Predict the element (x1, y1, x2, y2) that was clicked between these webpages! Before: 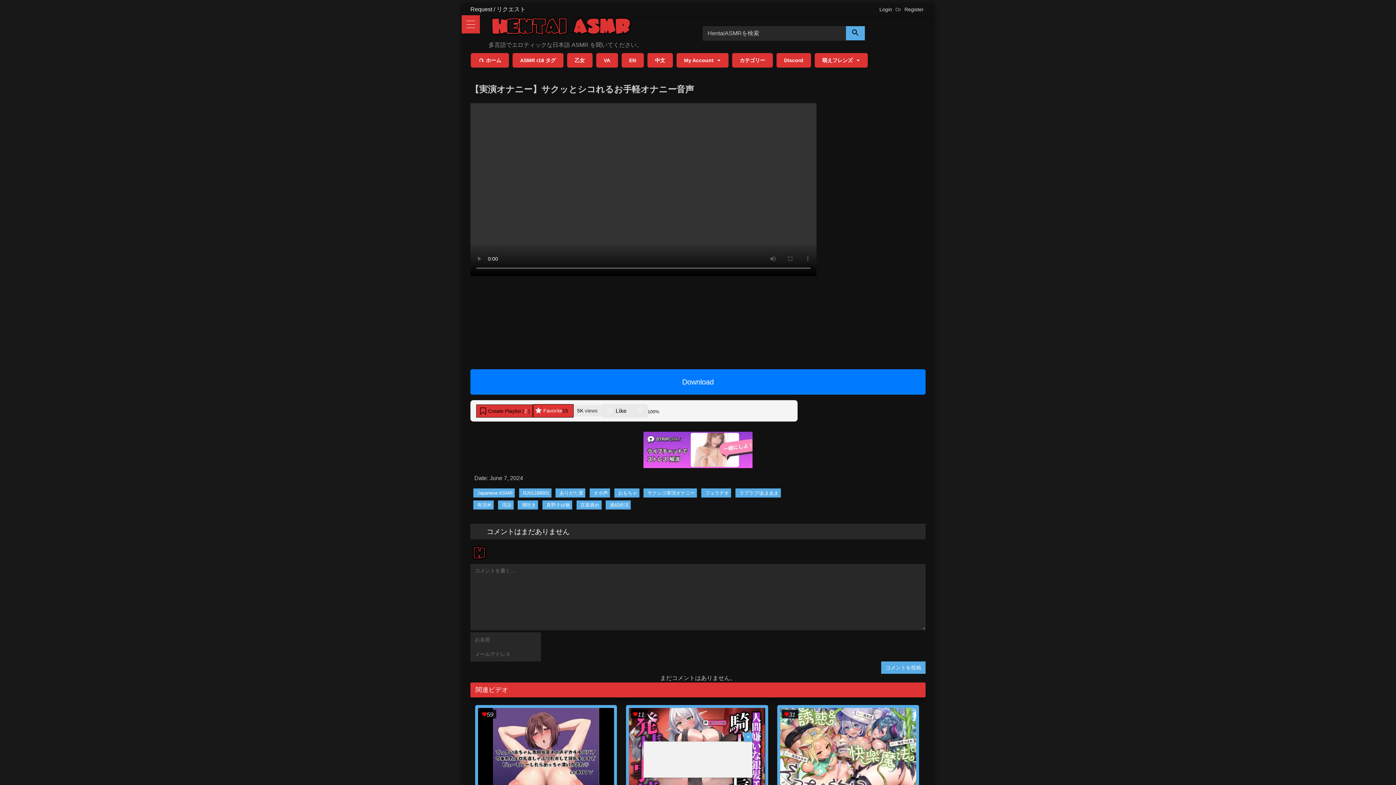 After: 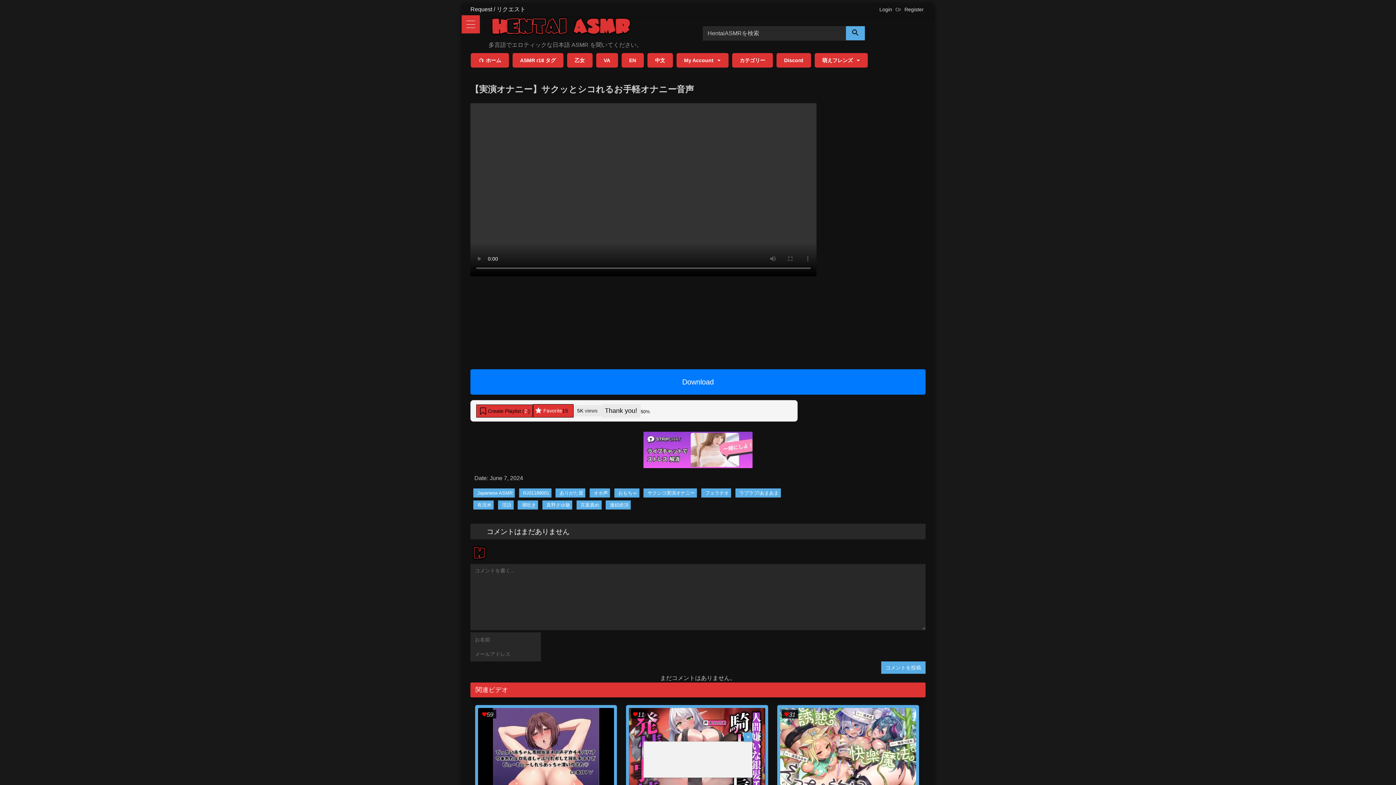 Action: bbox: (635, 407, 644, 414)